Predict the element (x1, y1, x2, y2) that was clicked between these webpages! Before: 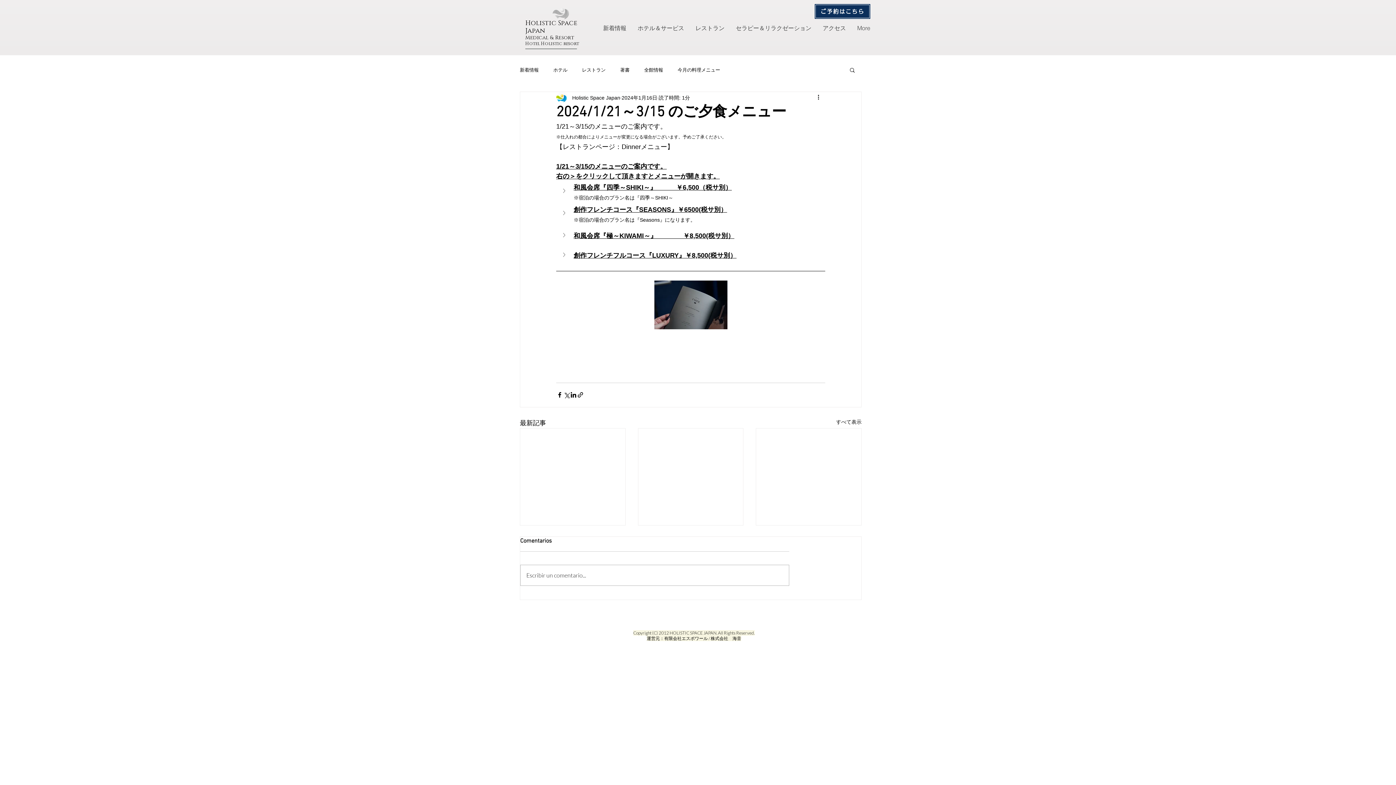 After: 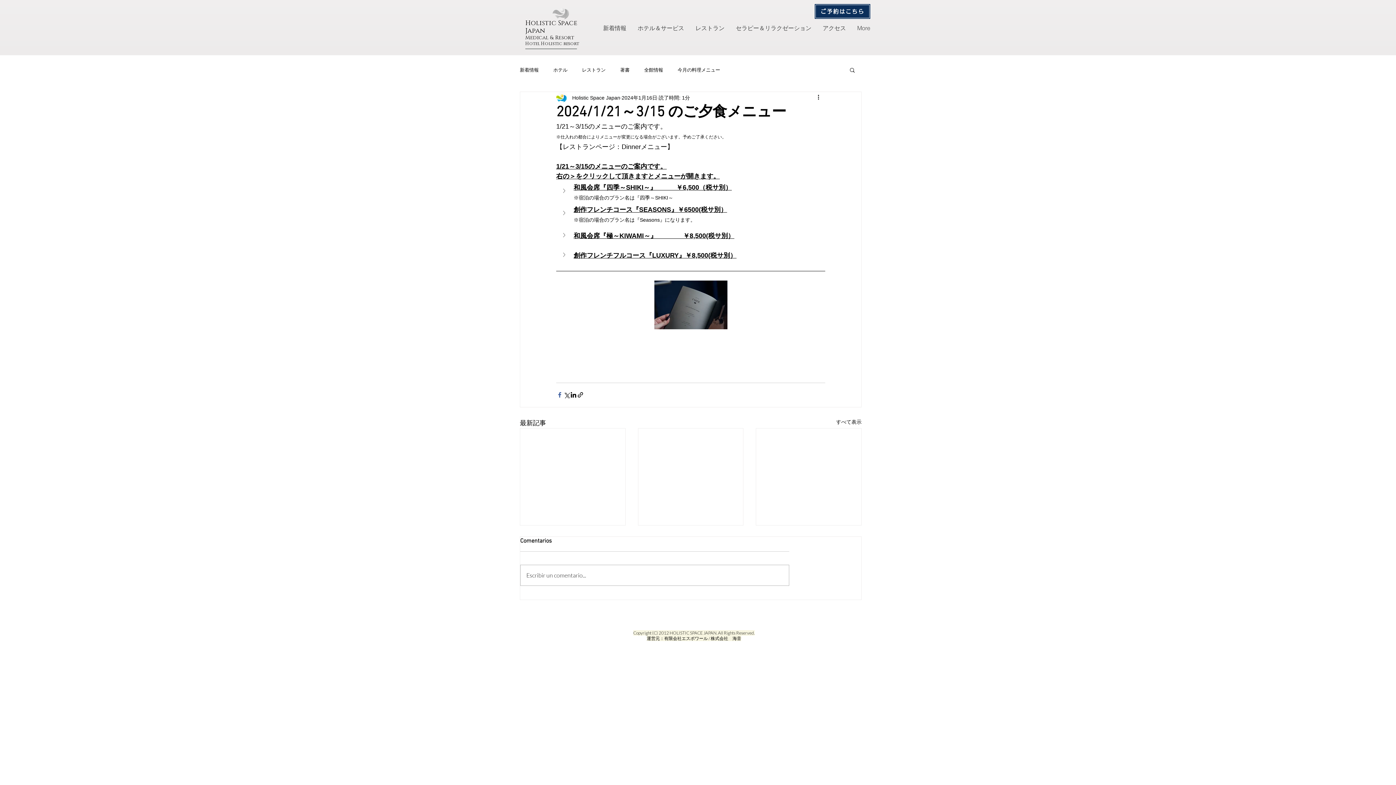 Action: label: Facebook でシェア bbox: (556, 391, 563, 398)